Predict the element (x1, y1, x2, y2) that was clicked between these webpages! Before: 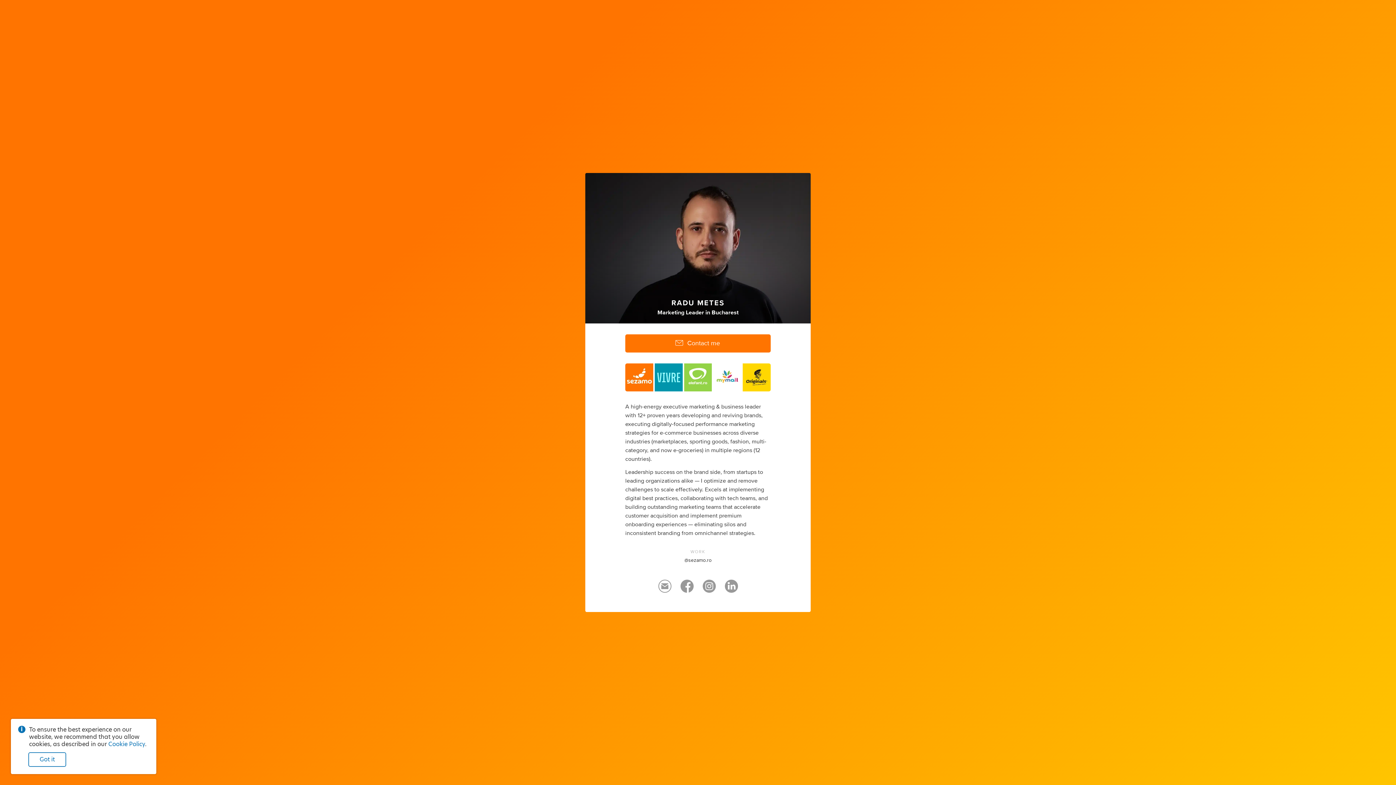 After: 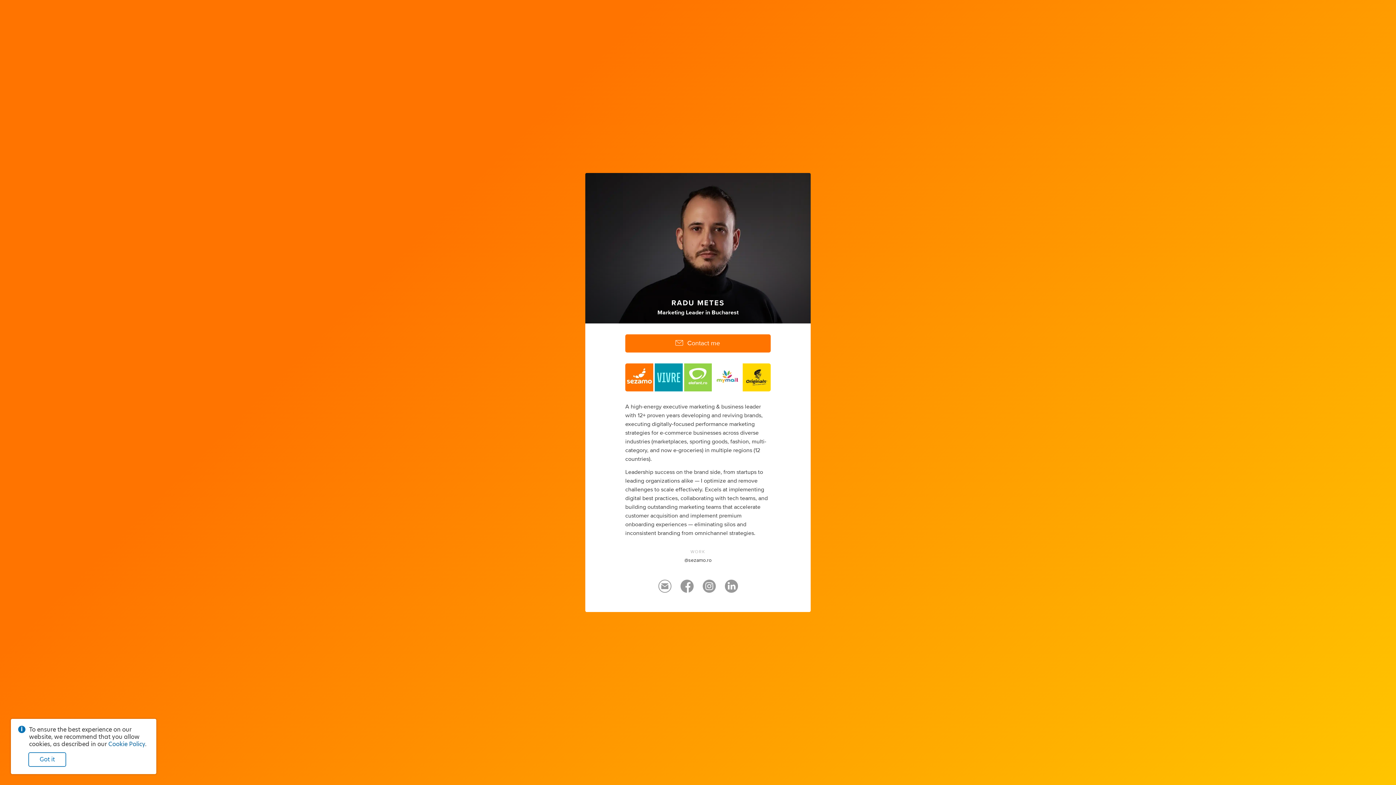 Action: label: Cookie Policy bbox: (108, 740, 145, 748)